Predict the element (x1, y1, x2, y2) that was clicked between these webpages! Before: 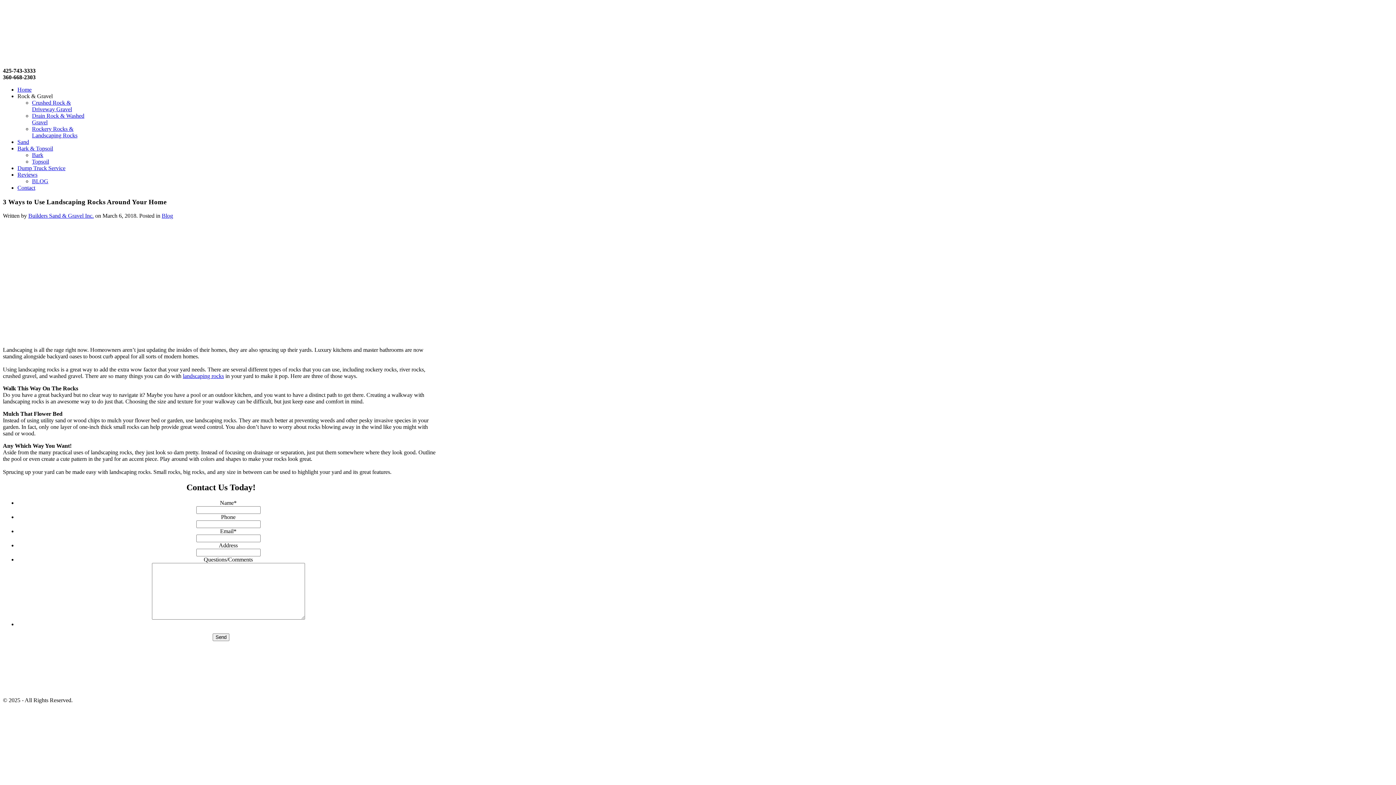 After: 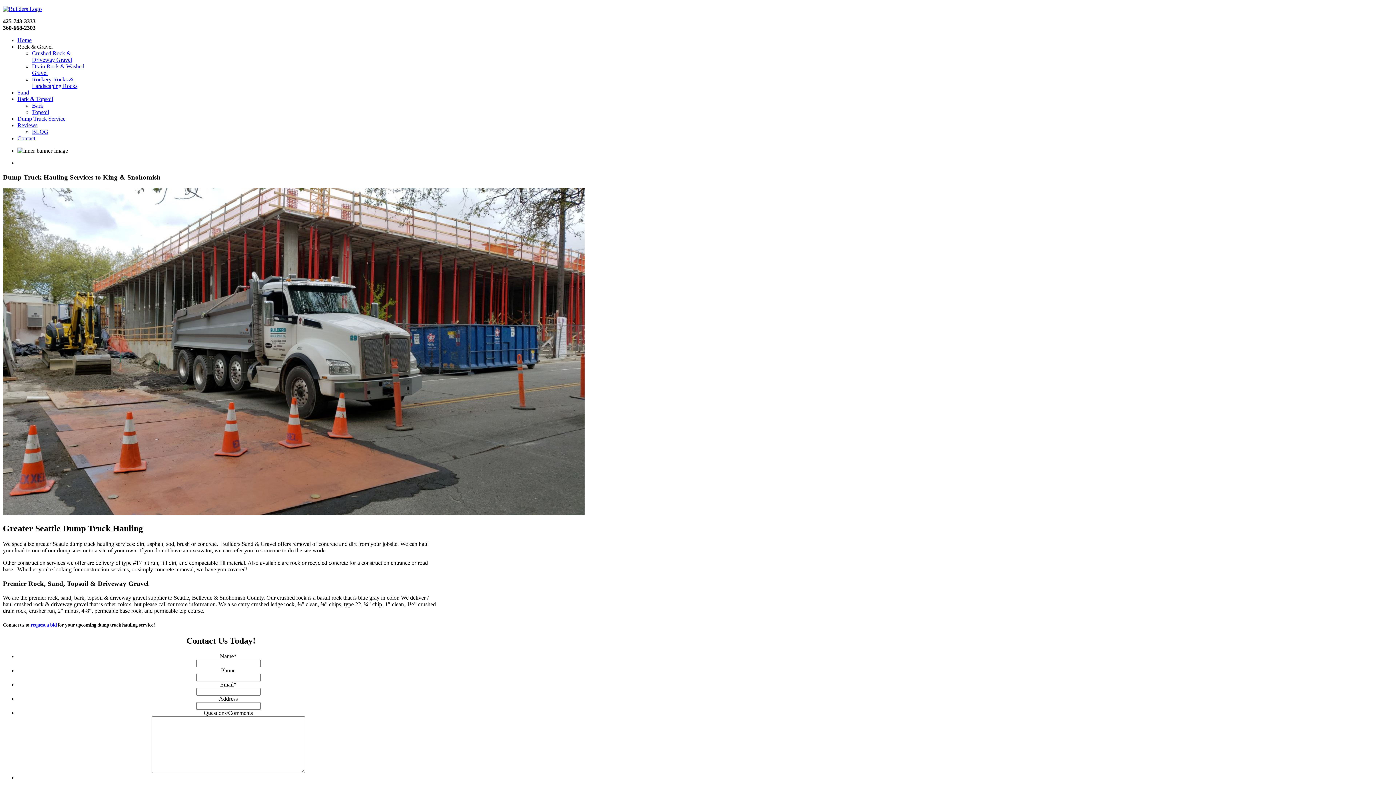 Action: label: Dump Truck Service bbox: (17, 165, 65, 171)